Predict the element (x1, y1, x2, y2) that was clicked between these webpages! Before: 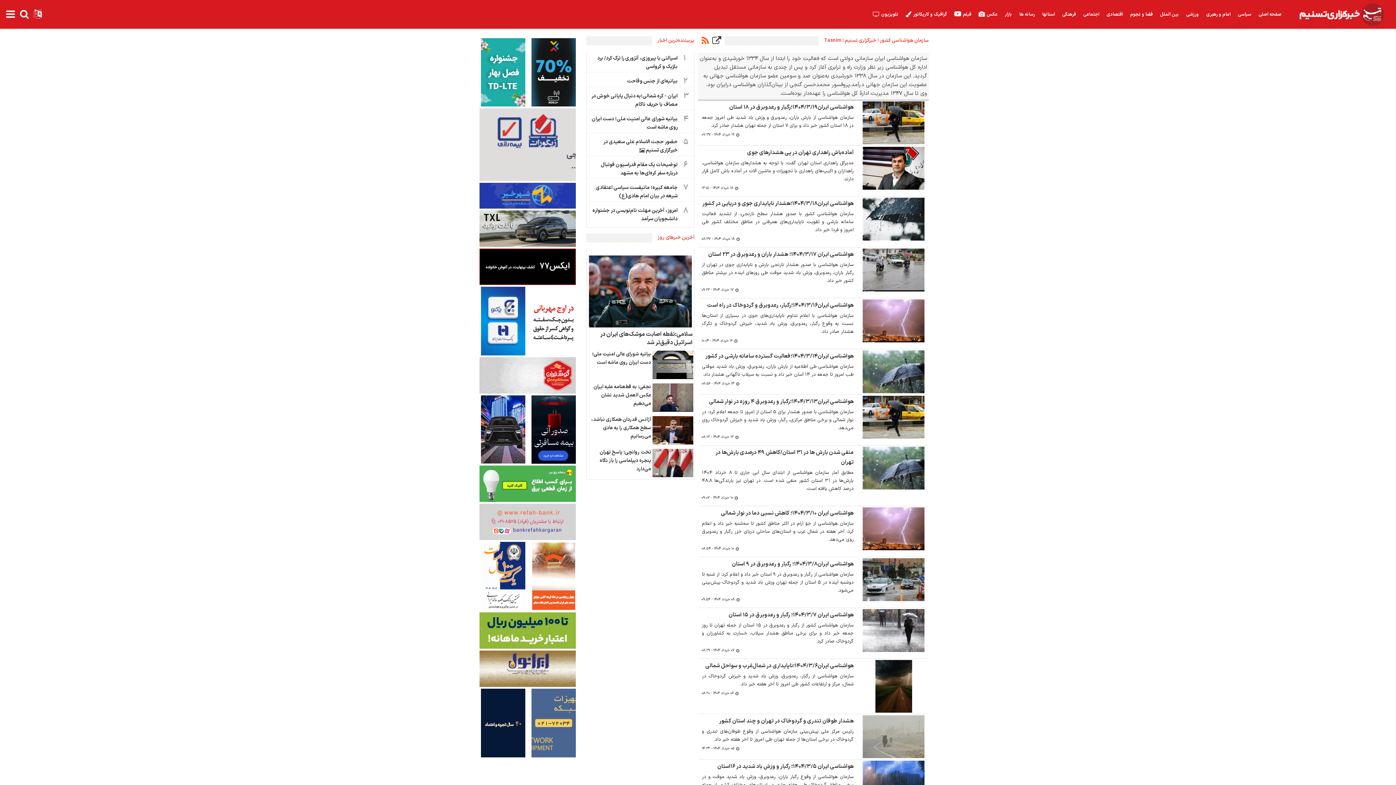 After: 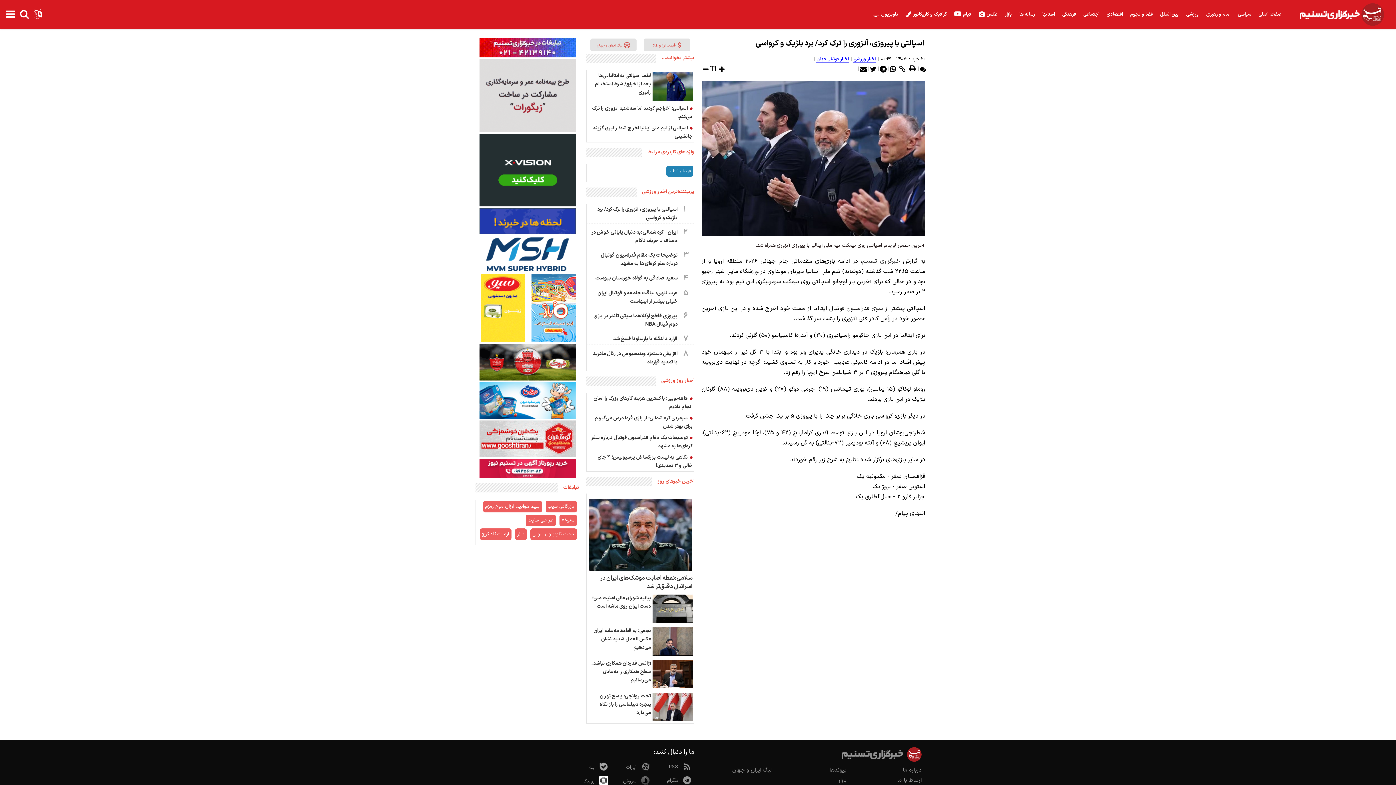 Action: bbox: (587, 53, 693, 75) label: ۱
اسپالتی با پیروزی، آتزوری را ترک کرد/ برد بلژیک و کرواسی